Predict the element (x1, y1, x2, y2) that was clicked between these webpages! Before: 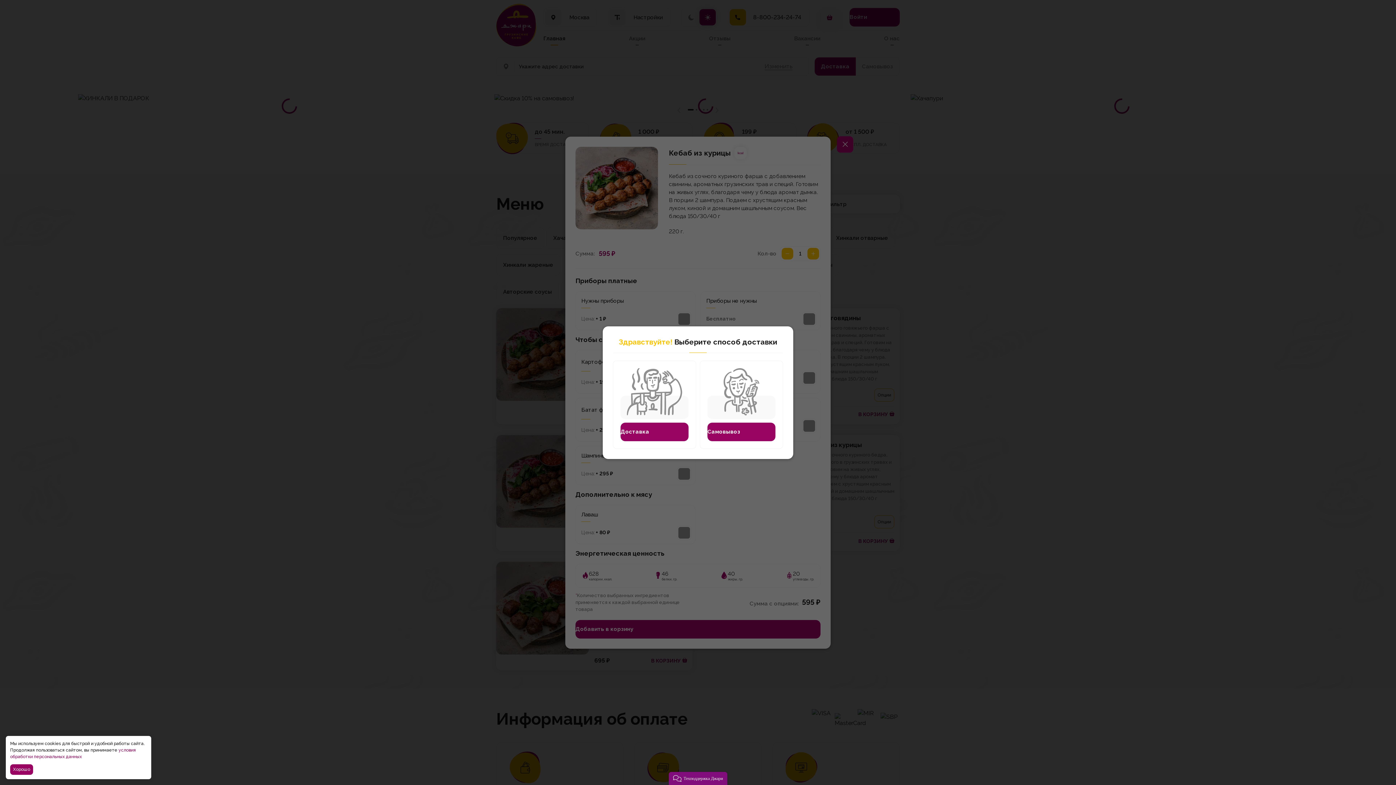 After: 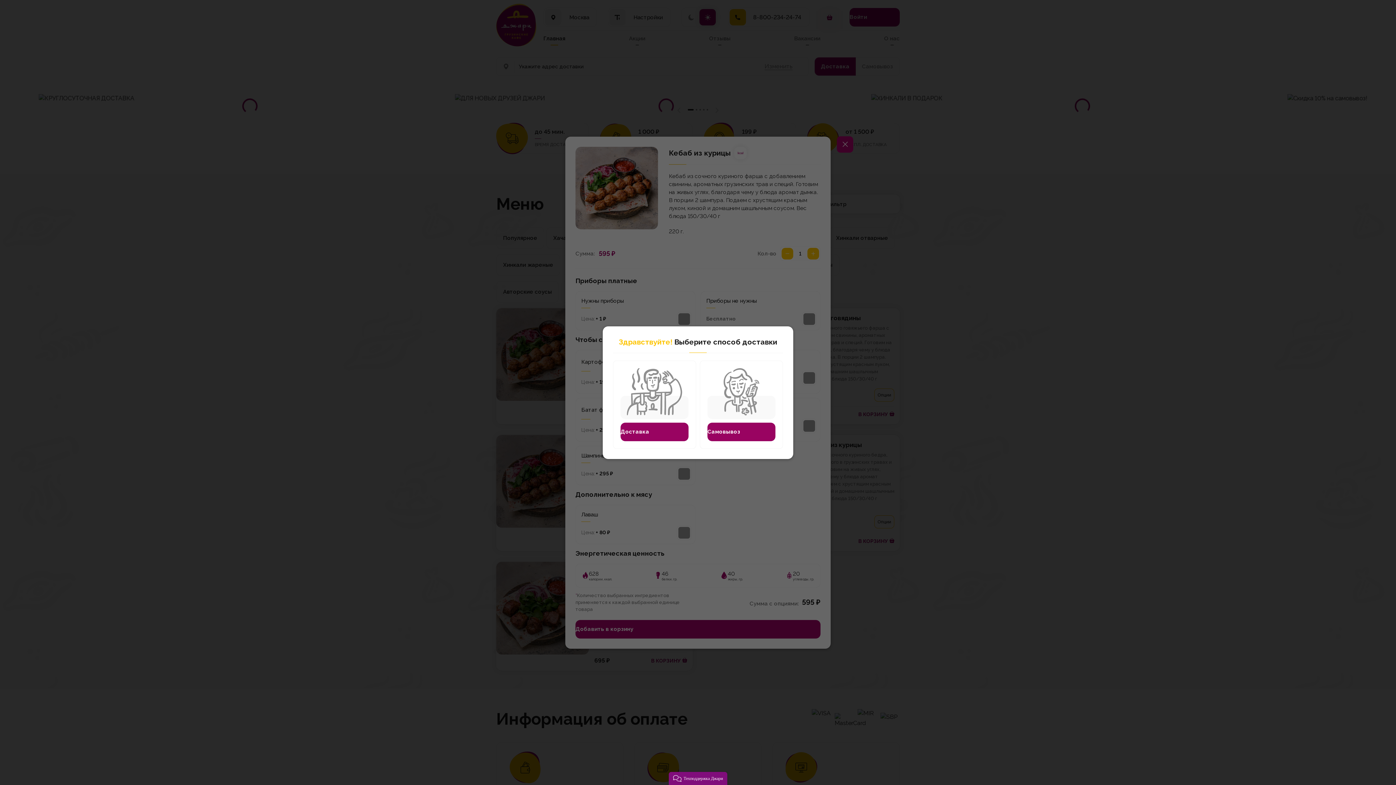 Action: label: Accept all cookies bbox: (10, 764, 32, 775)